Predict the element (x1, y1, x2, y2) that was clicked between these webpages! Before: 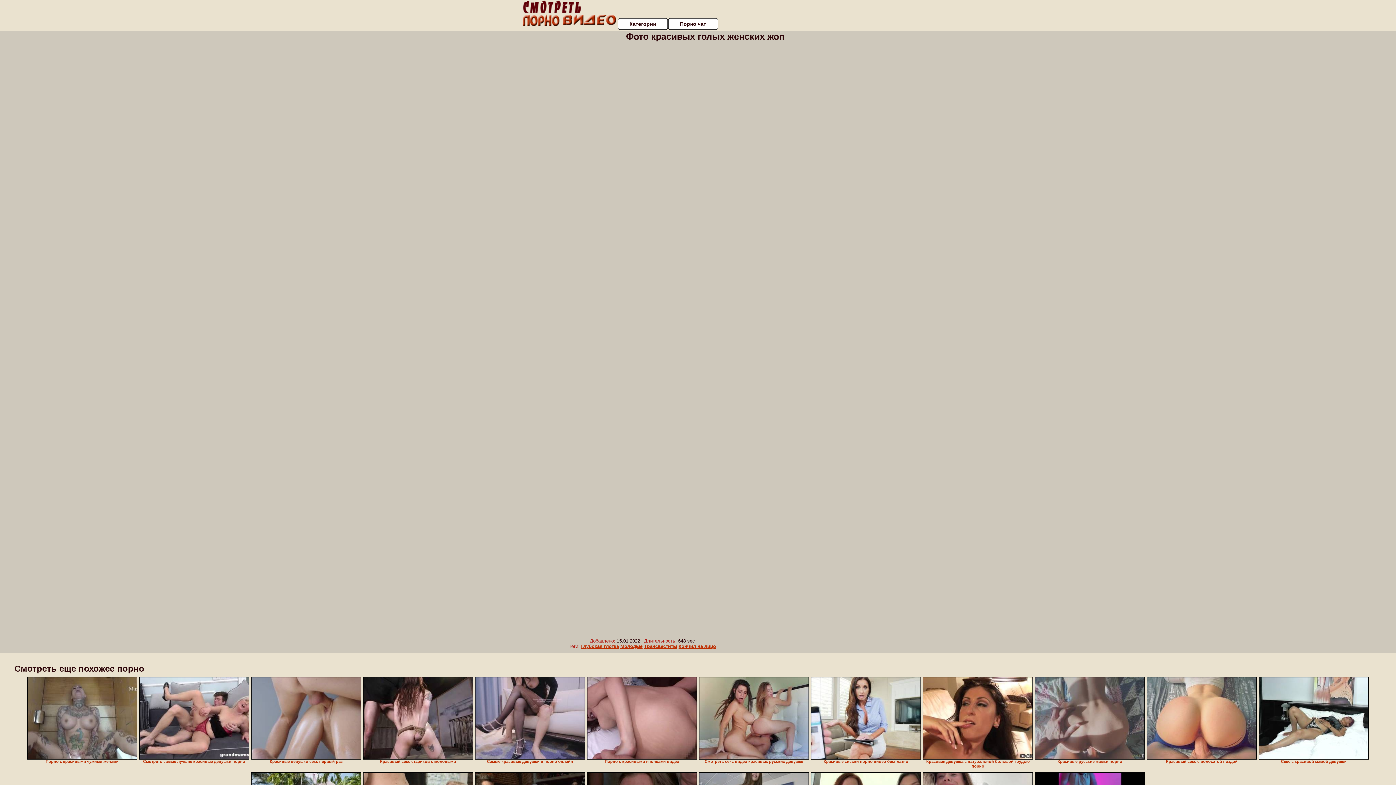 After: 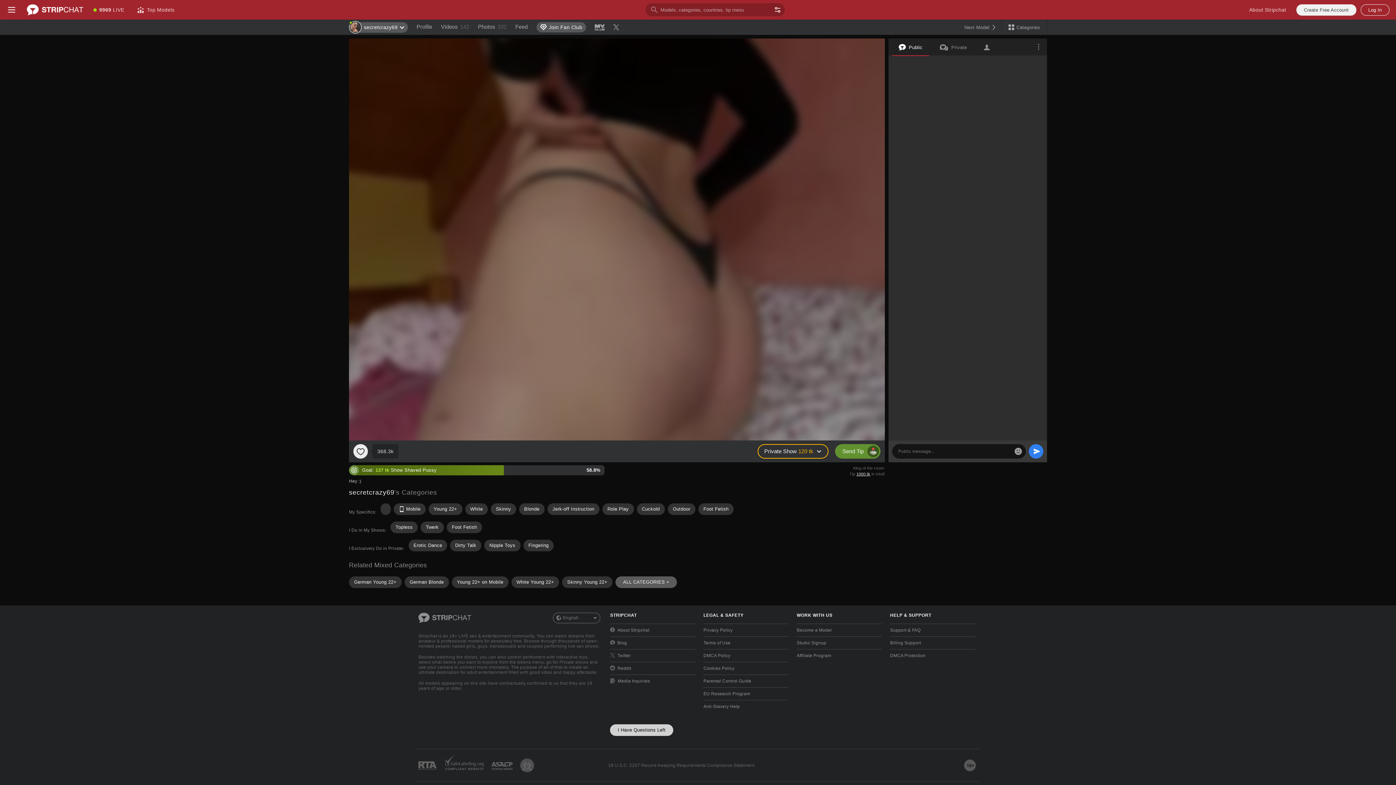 Action: bbox: (699, 677, 809, 760)